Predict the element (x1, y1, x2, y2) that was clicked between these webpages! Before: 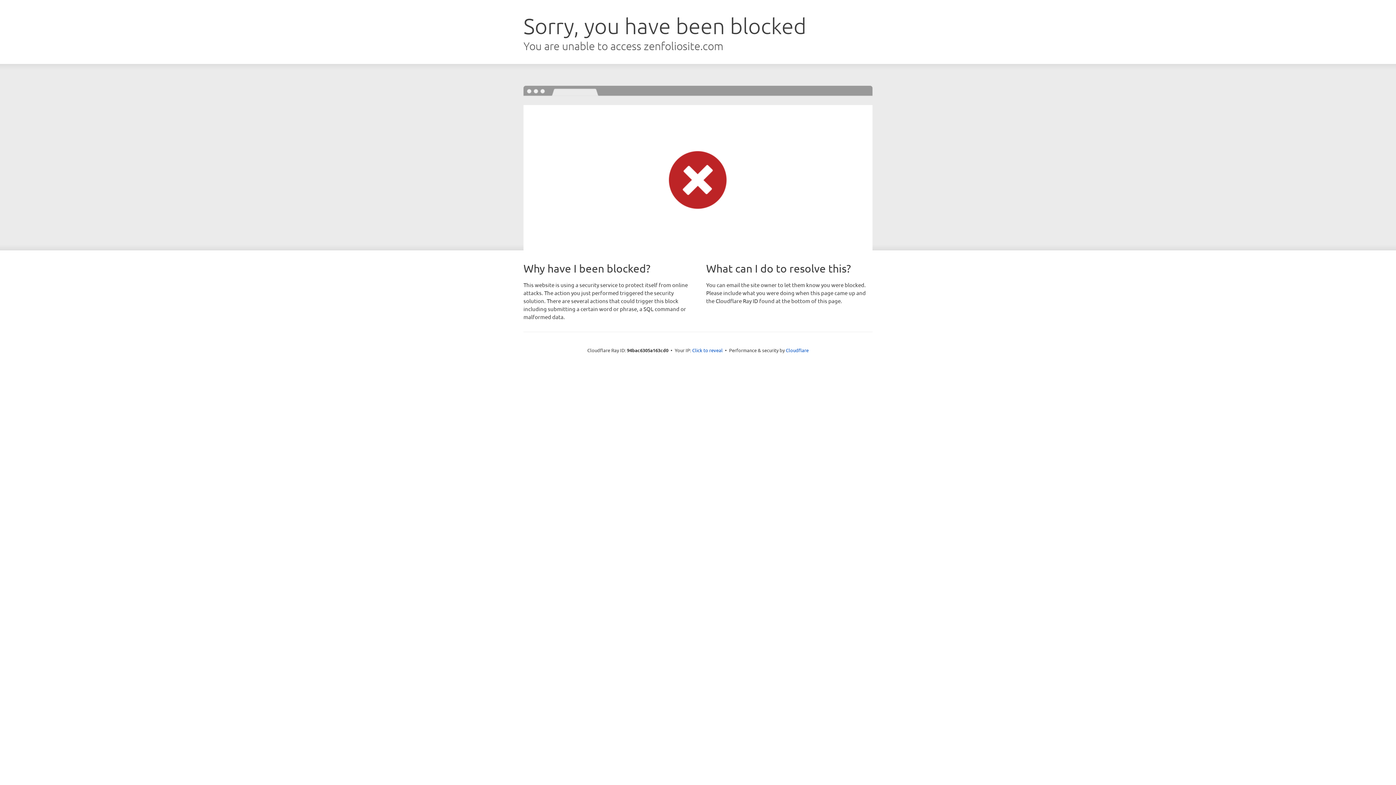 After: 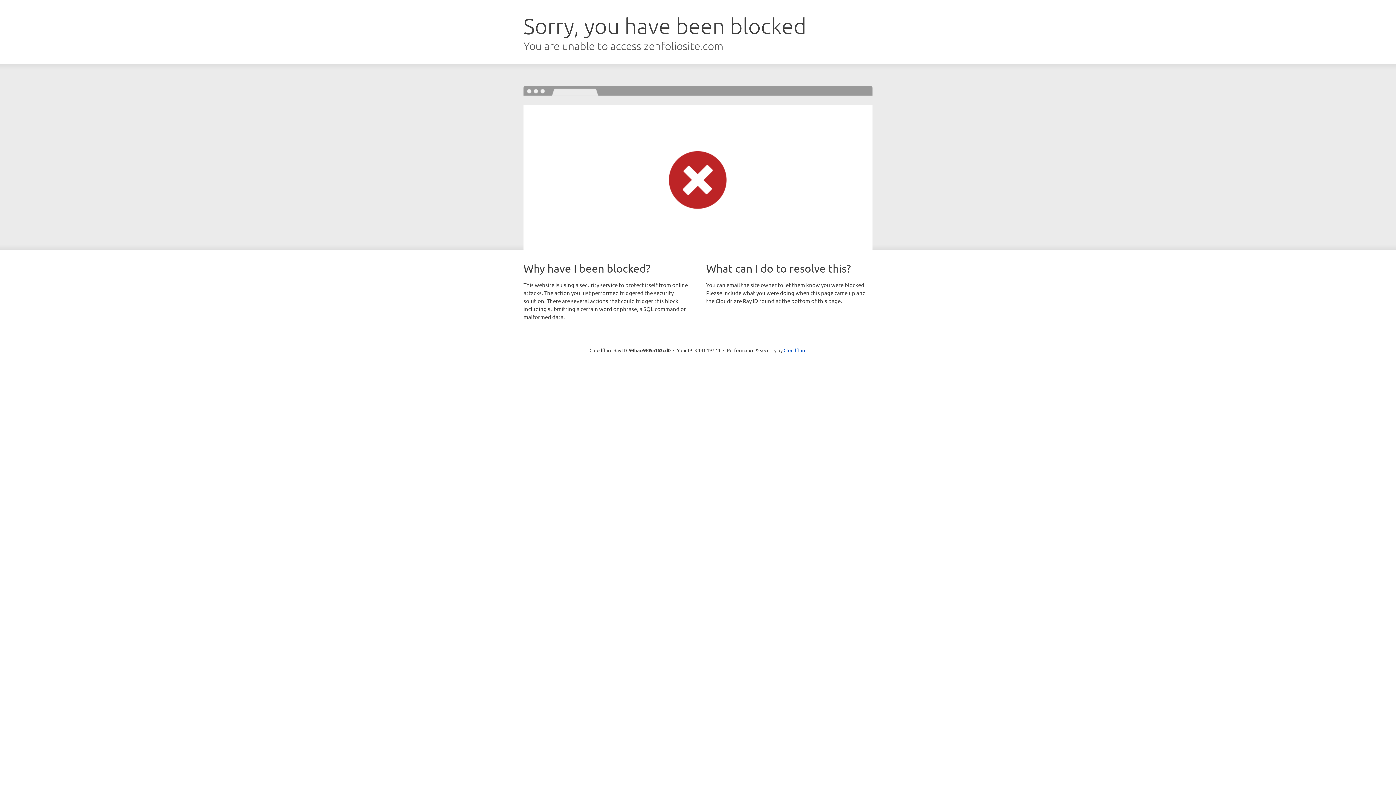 Action: bbox: (692, 346, 722, 353) label: Click to reveal